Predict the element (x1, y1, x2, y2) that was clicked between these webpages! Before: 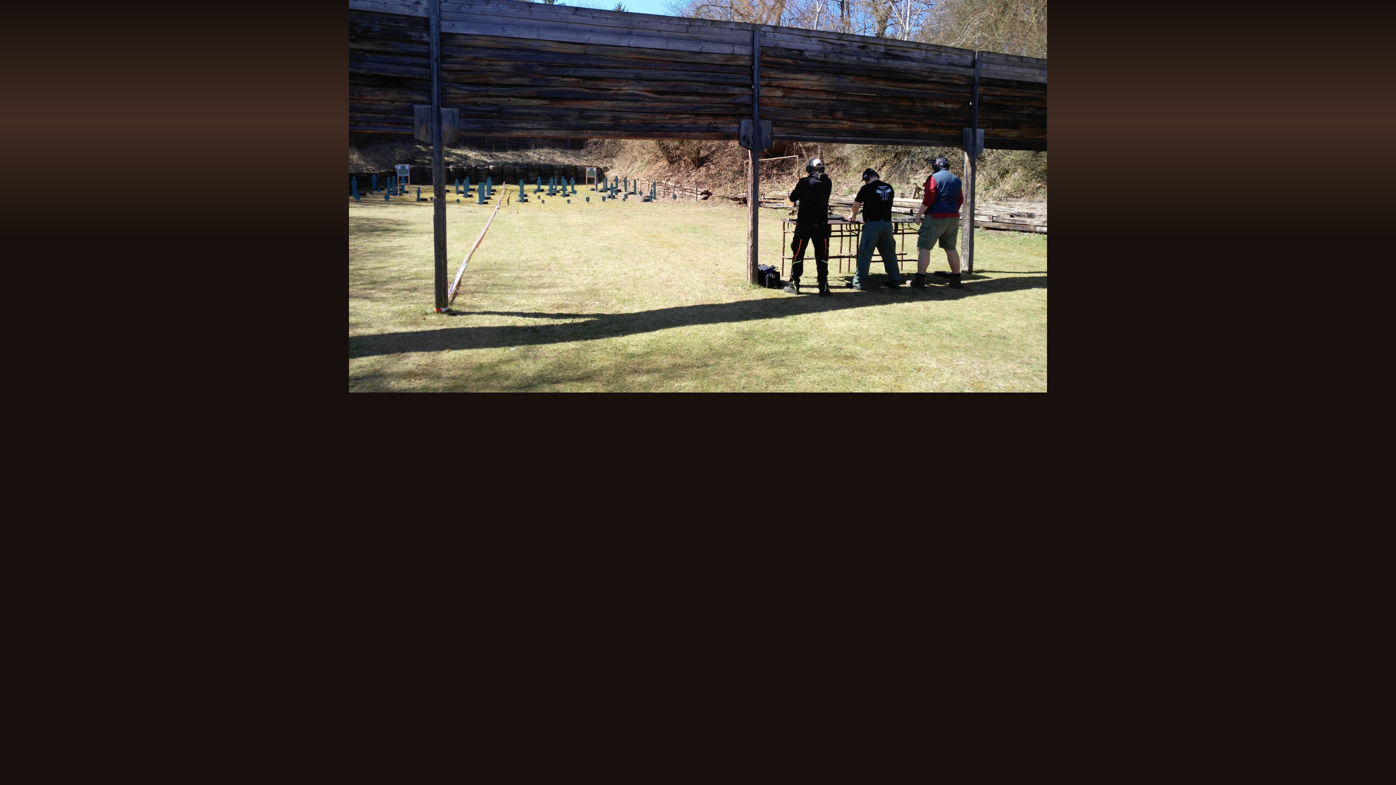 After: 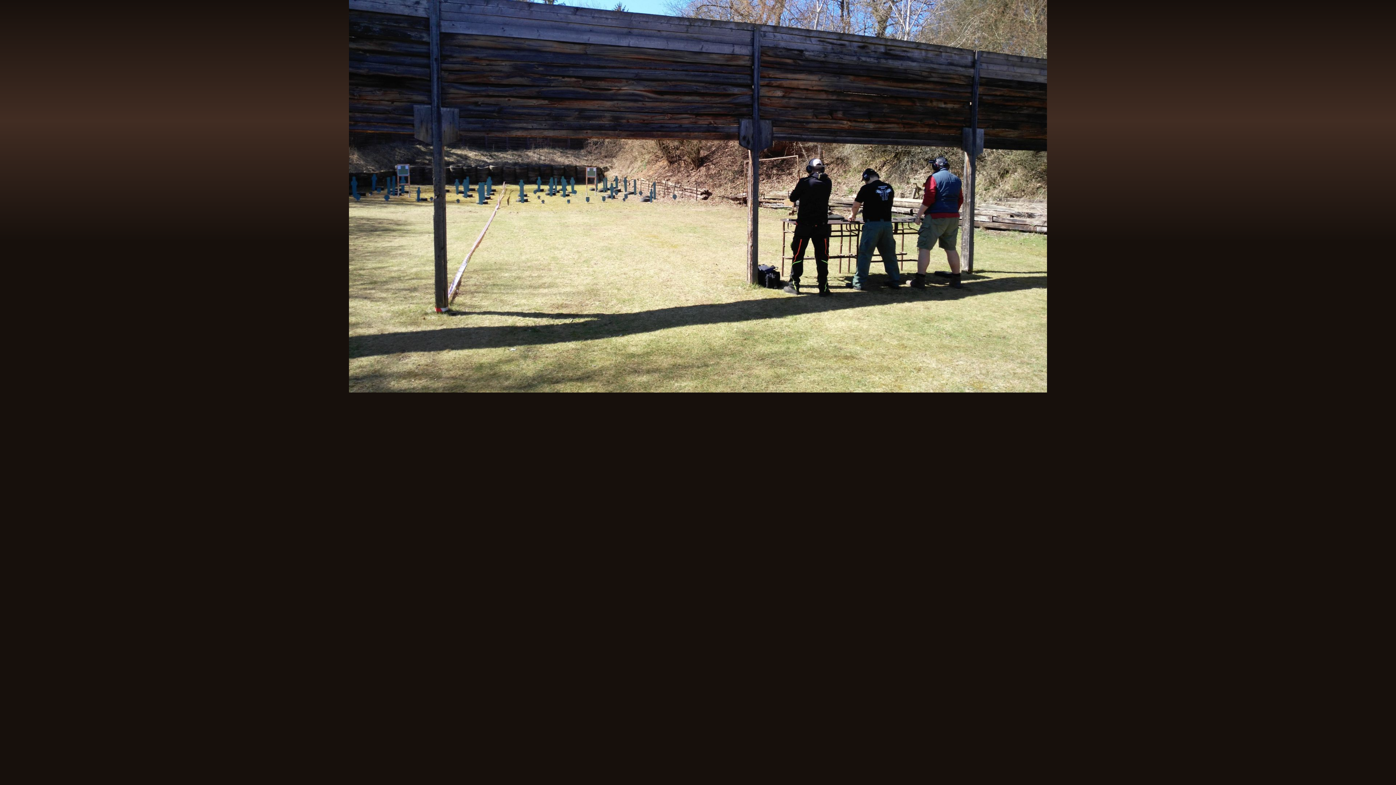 Action: bbox: (349, 388, 1047, 393)